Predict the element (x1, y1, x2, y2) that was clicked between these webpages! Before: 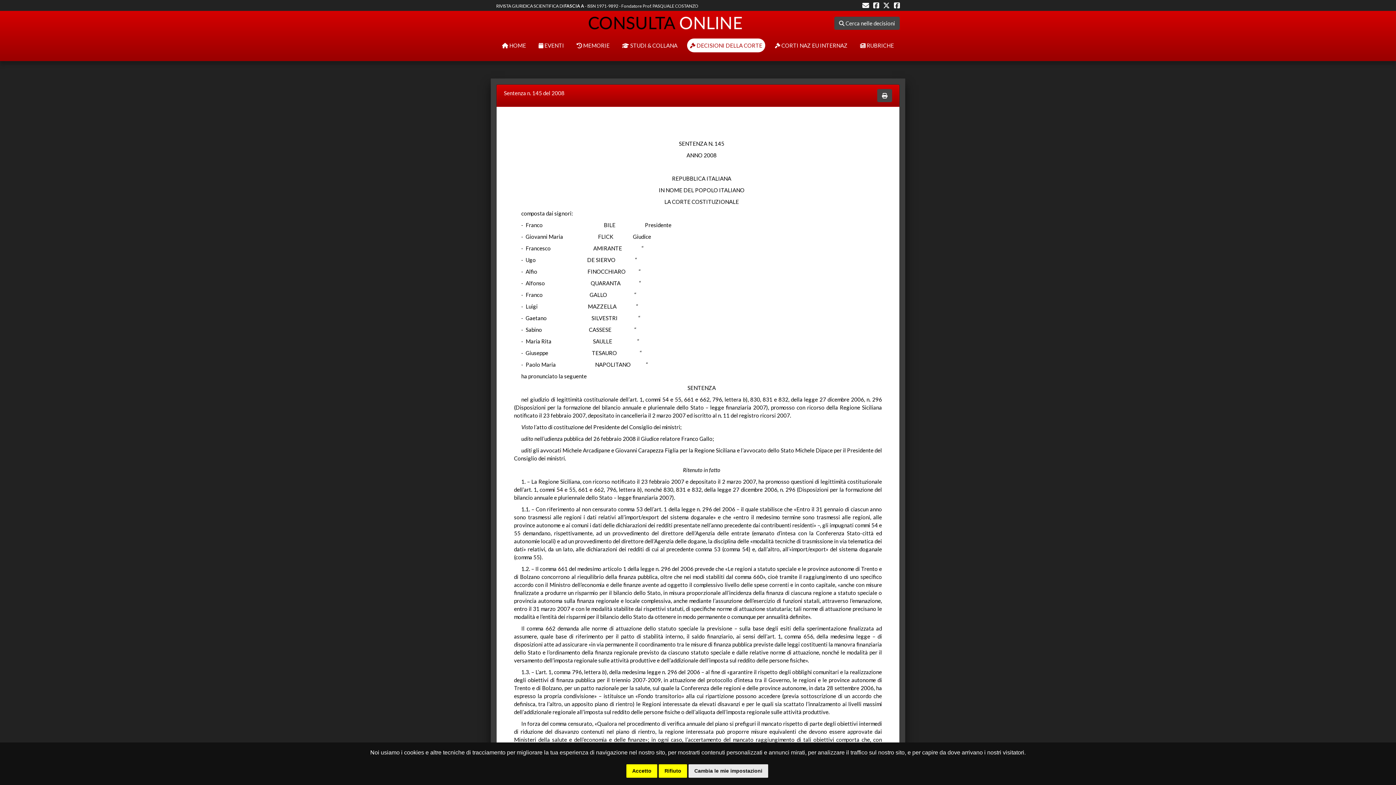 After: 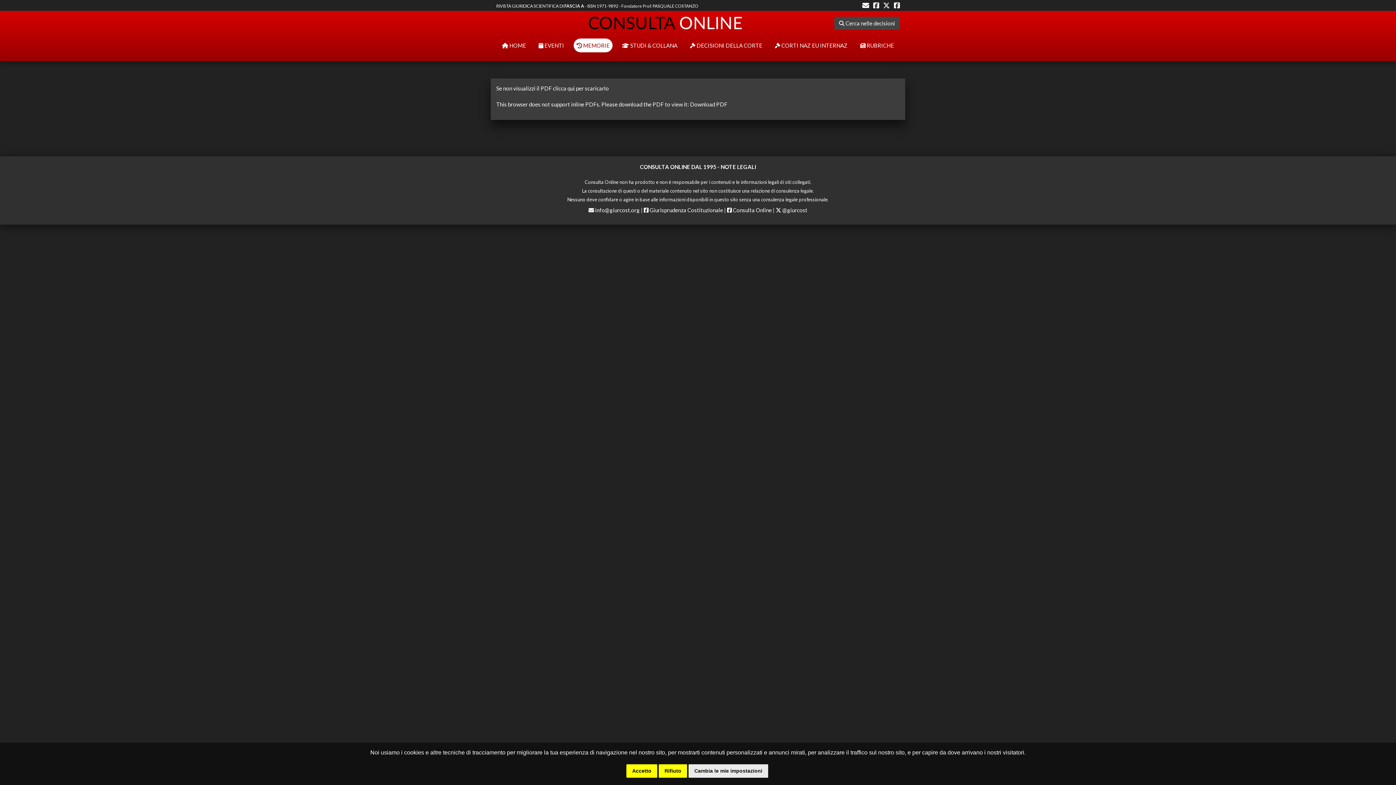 Action: label:  MEMORIE bbox: (573, 38, 612, 52)